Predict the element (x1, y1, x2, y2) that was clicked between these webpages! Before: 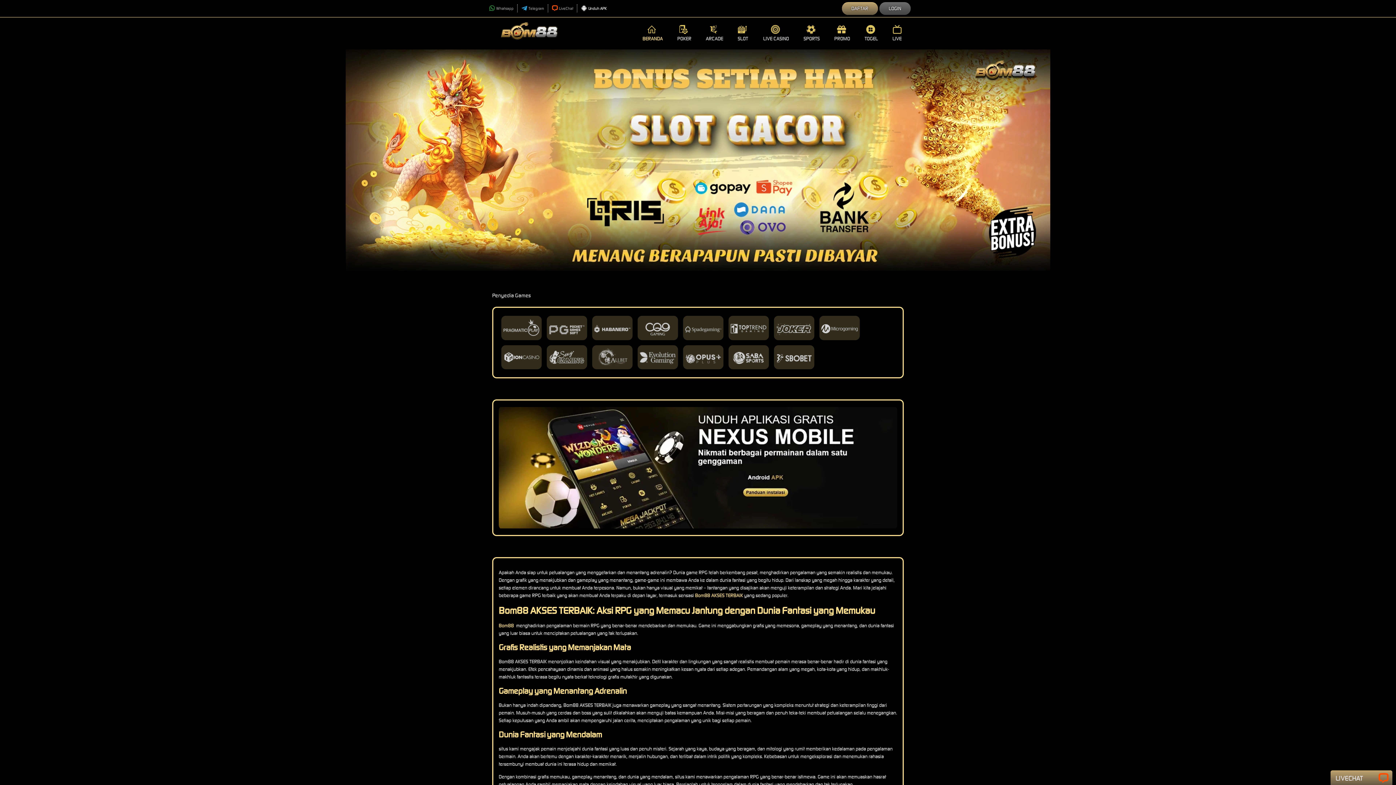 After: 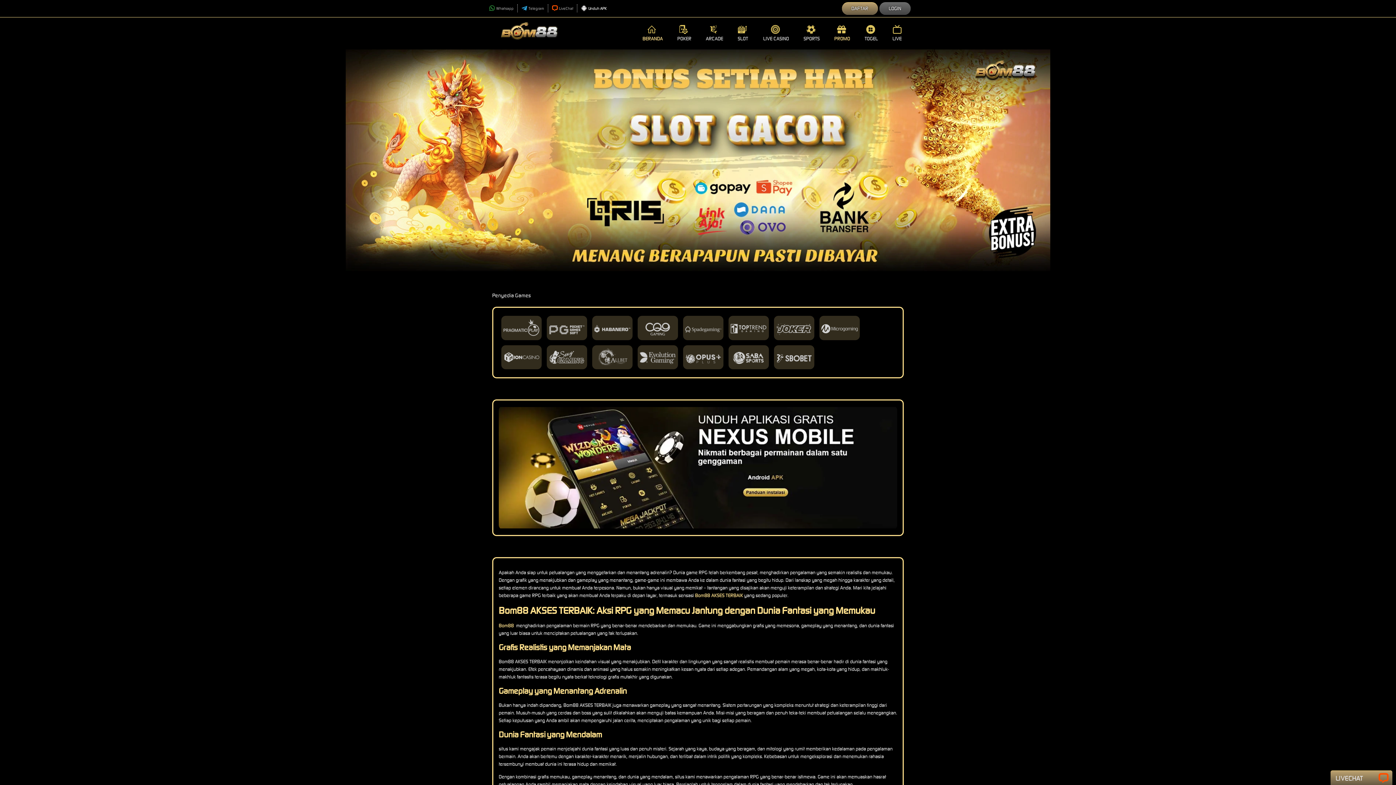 Action: label: PROMO bbox: (827, 17, 857, 49)